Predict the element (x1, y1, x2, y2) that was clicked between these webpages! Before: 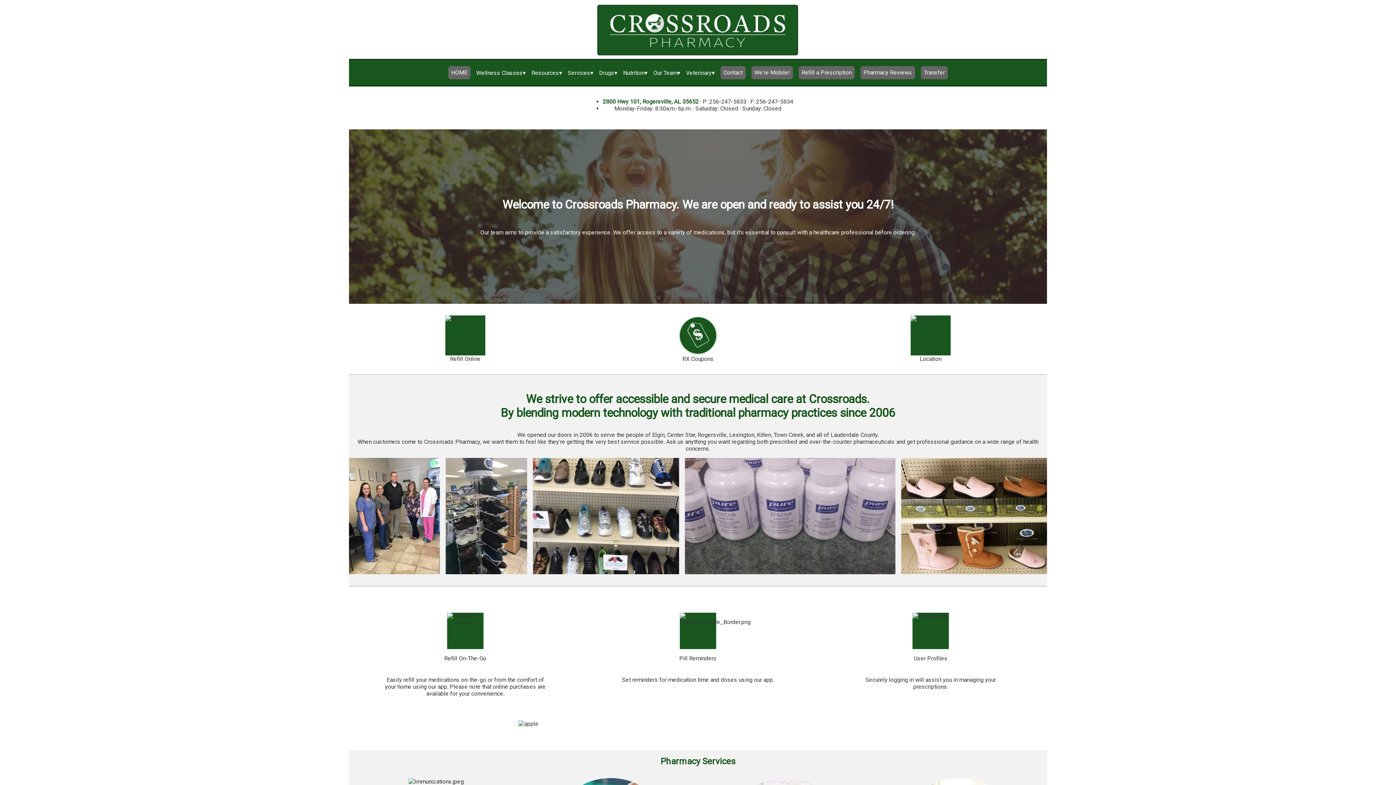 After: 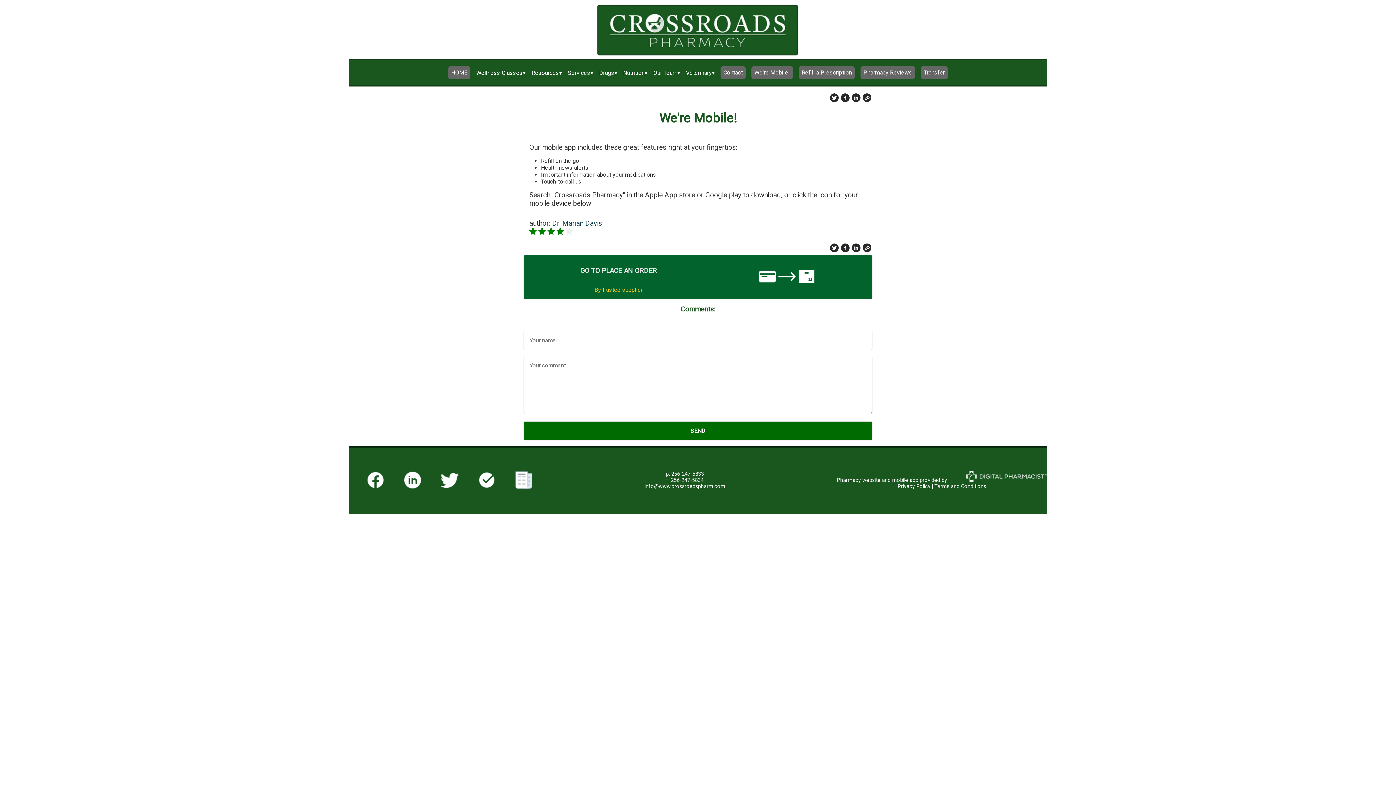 Action: label: Refill On-The-Go bbox: (444, 613, 486, 662)